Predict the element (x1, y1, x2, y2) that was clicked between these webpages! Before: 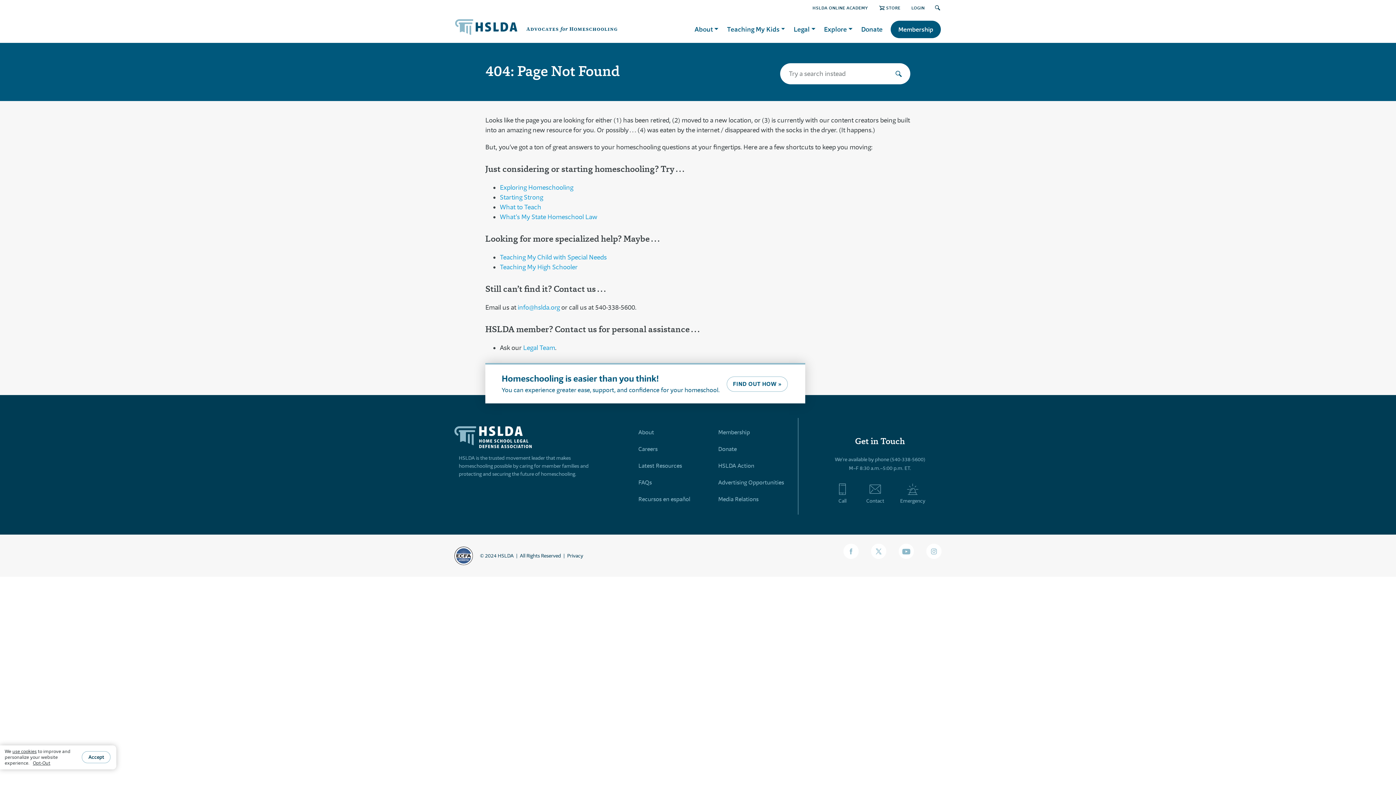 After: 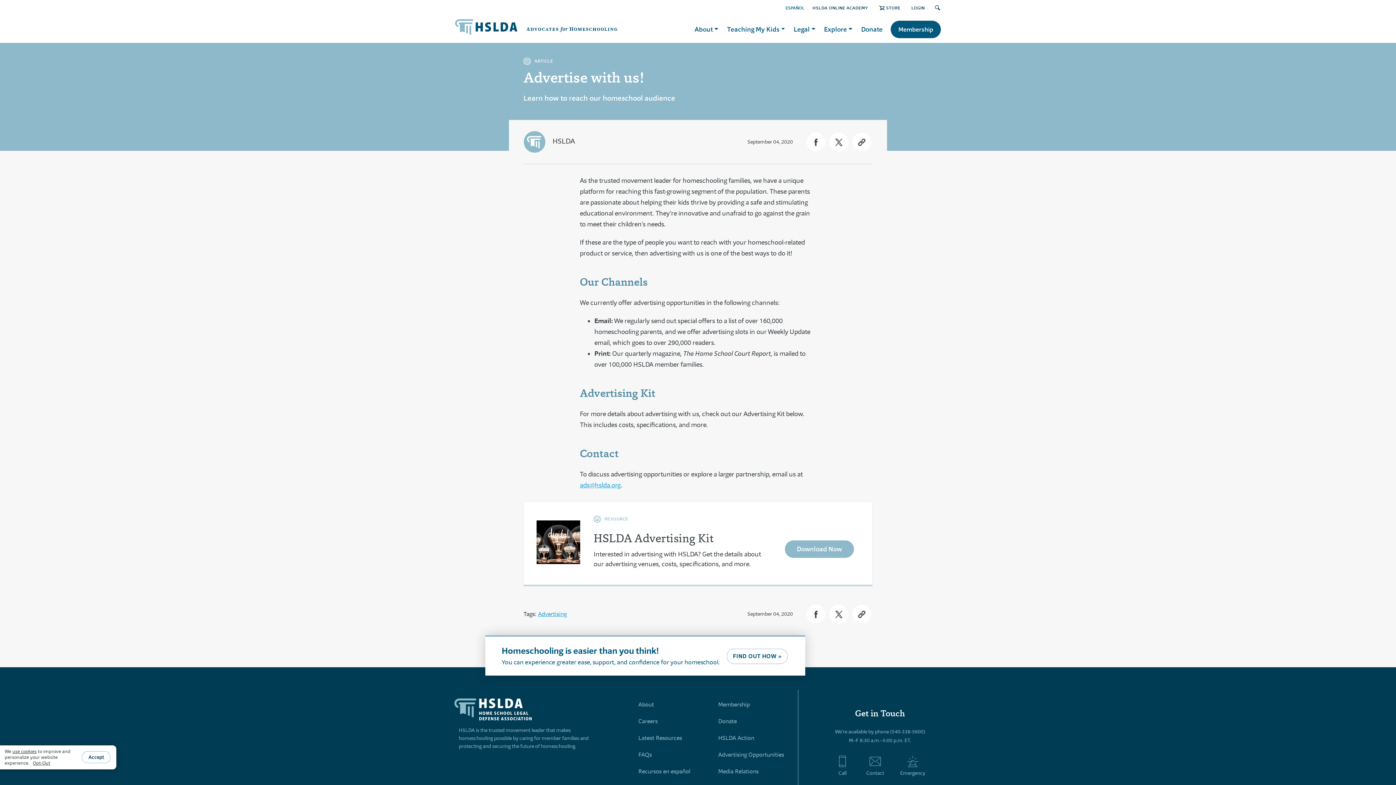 Action: label: Advertising Opportunities bbox: (718, 478, 784, 486)